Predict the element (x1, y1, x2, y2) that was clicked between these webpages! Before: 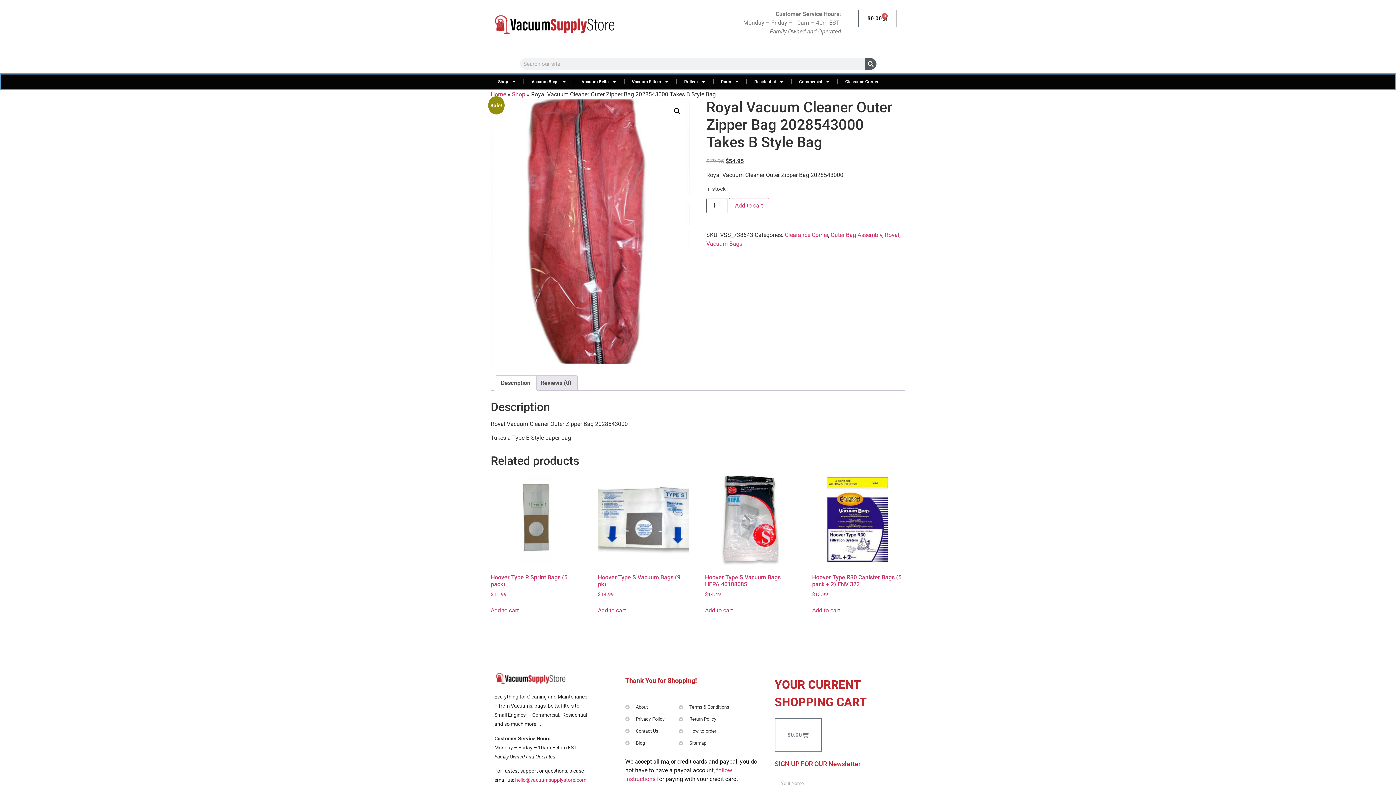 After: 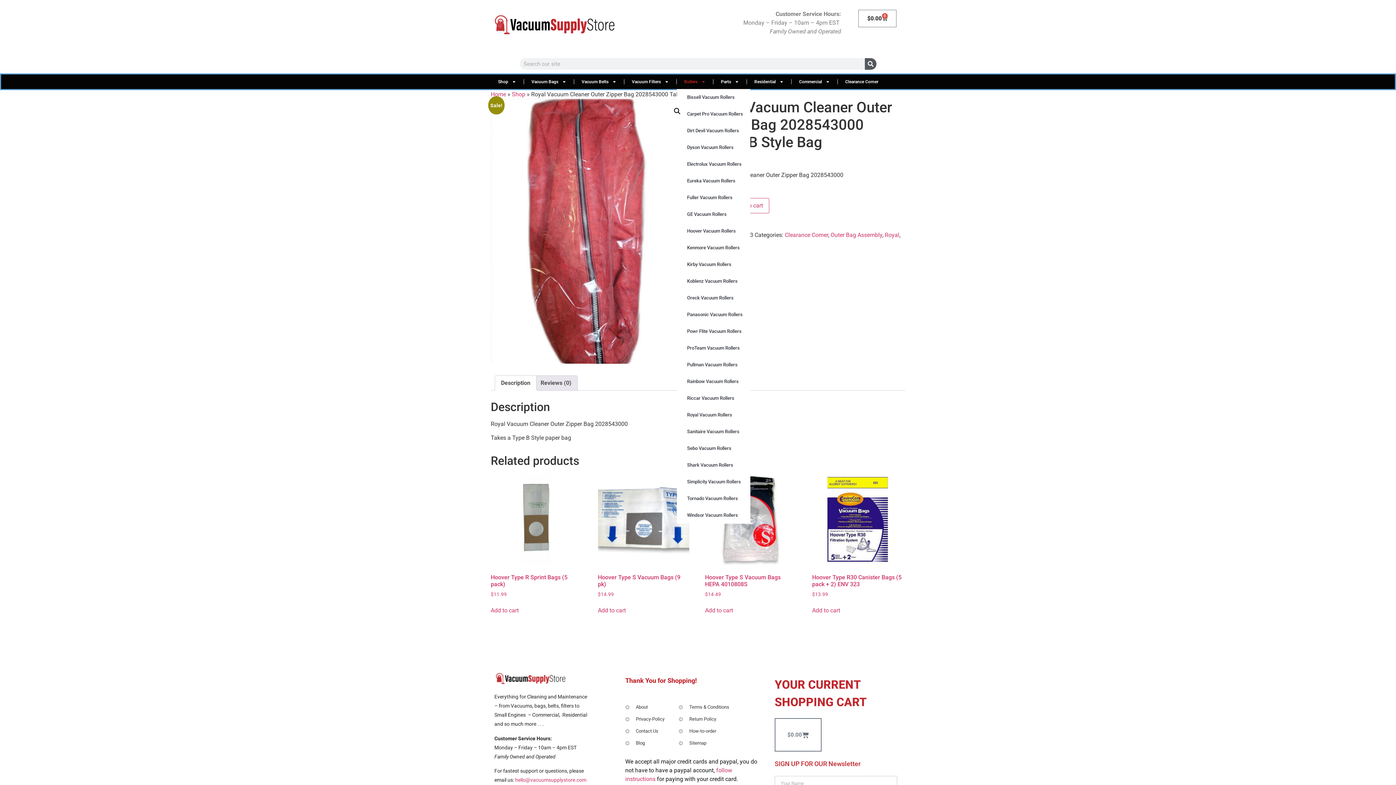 Action: bbox: (677, 74, 713, 89) label: Rollers